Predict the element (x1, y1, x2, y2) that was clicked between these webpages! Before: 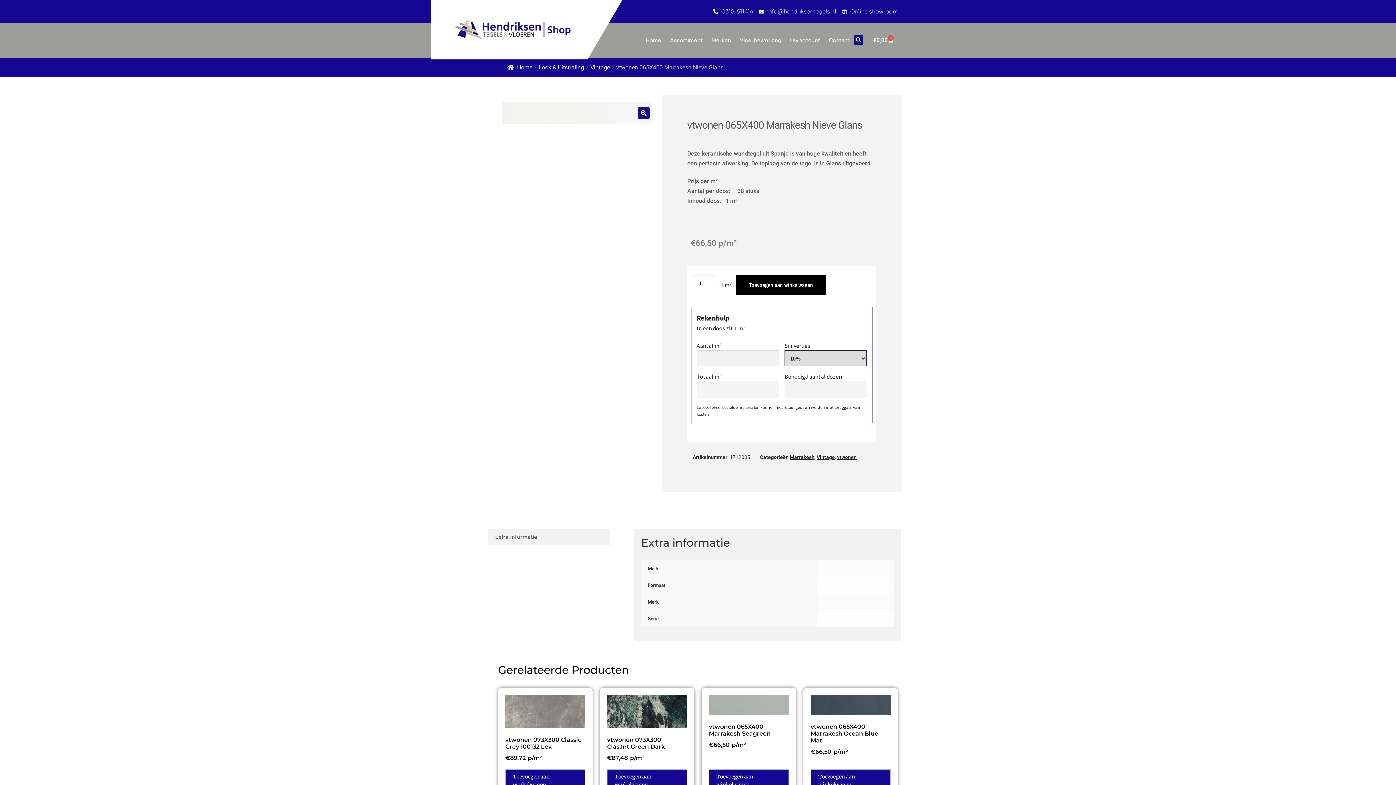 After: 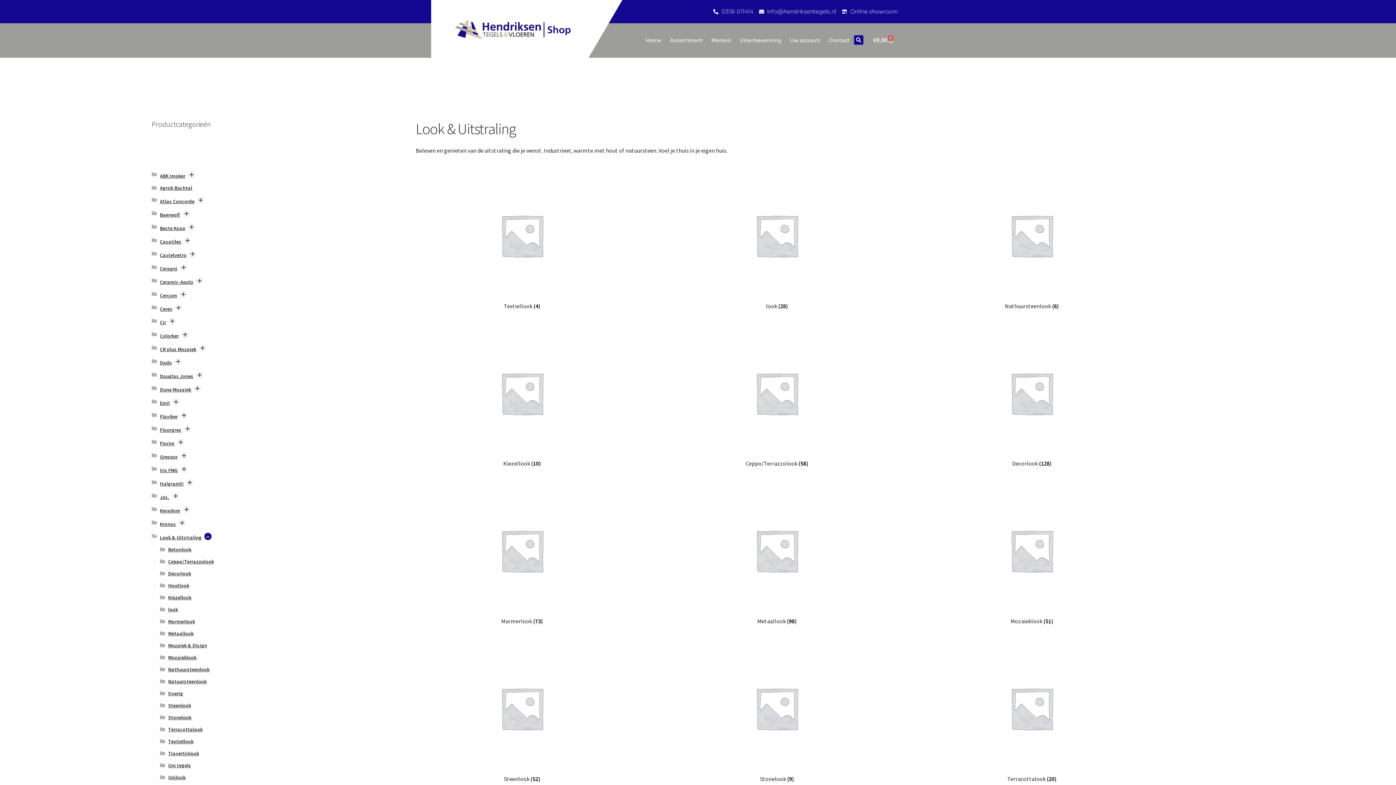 Action: bbox: (538, 63, 584, 70) label: Look & Uitstraling